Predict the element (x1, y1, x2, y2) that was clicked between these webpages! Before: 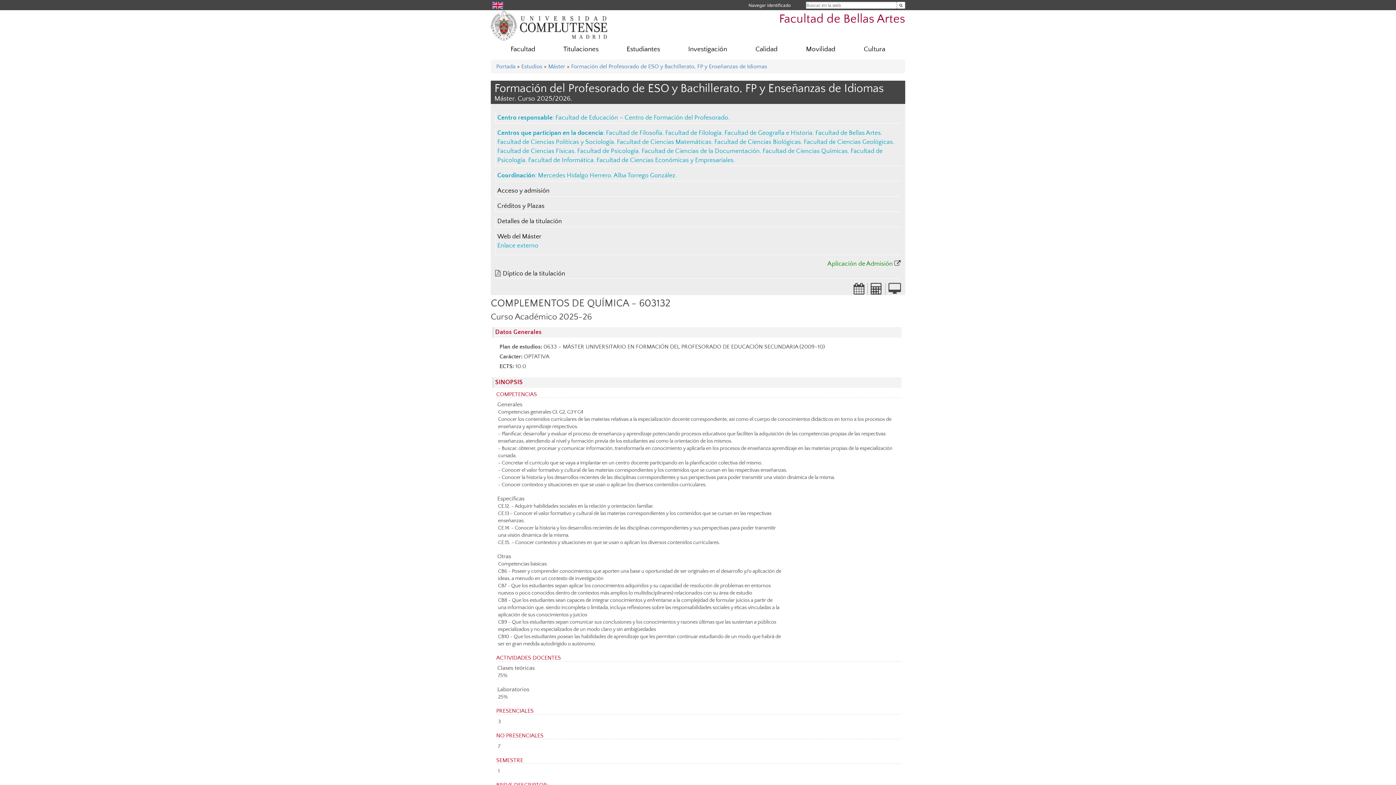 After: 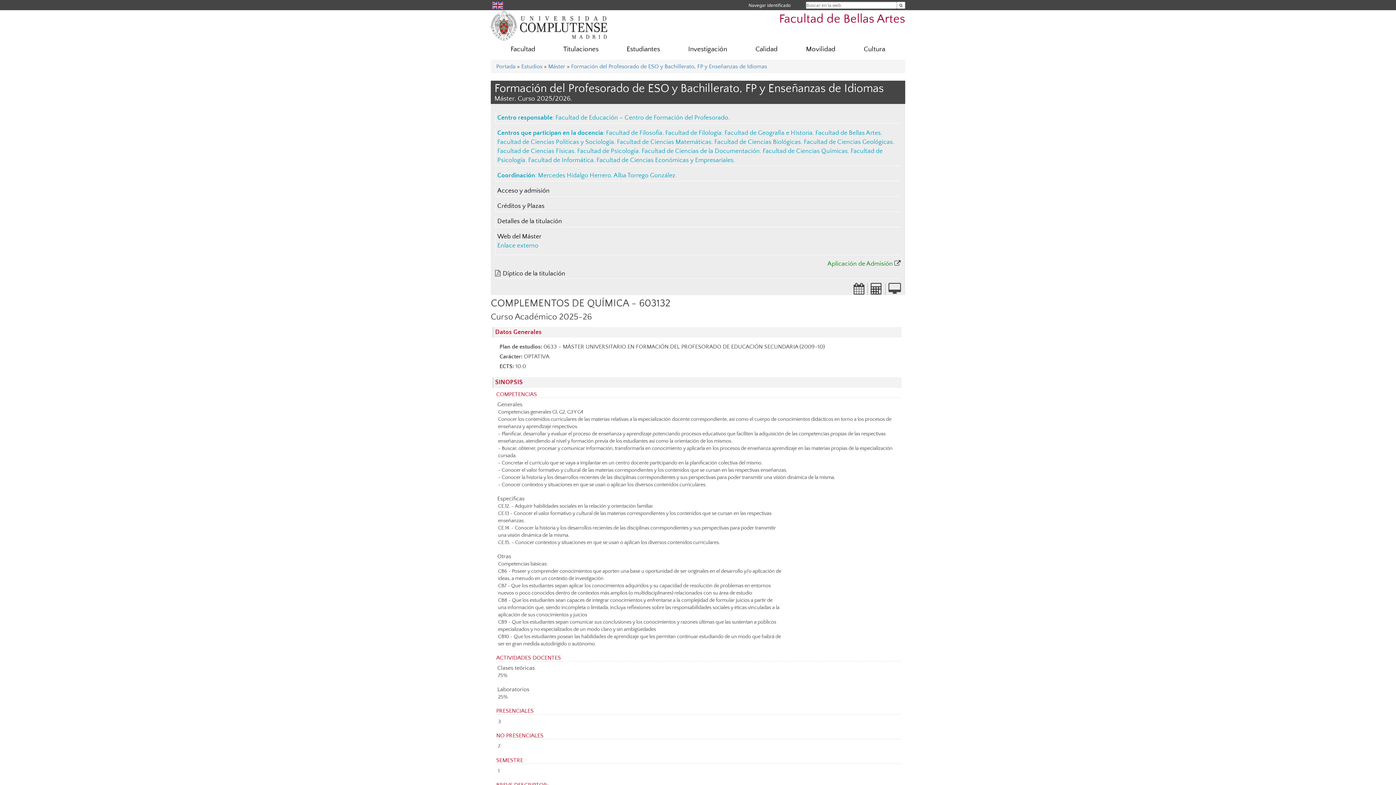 Action: label: Formación del Profesorado de ESO y Bachillerato, FP y Enseñanzas de Idiomas bbox: (571, 63, 767, 69)